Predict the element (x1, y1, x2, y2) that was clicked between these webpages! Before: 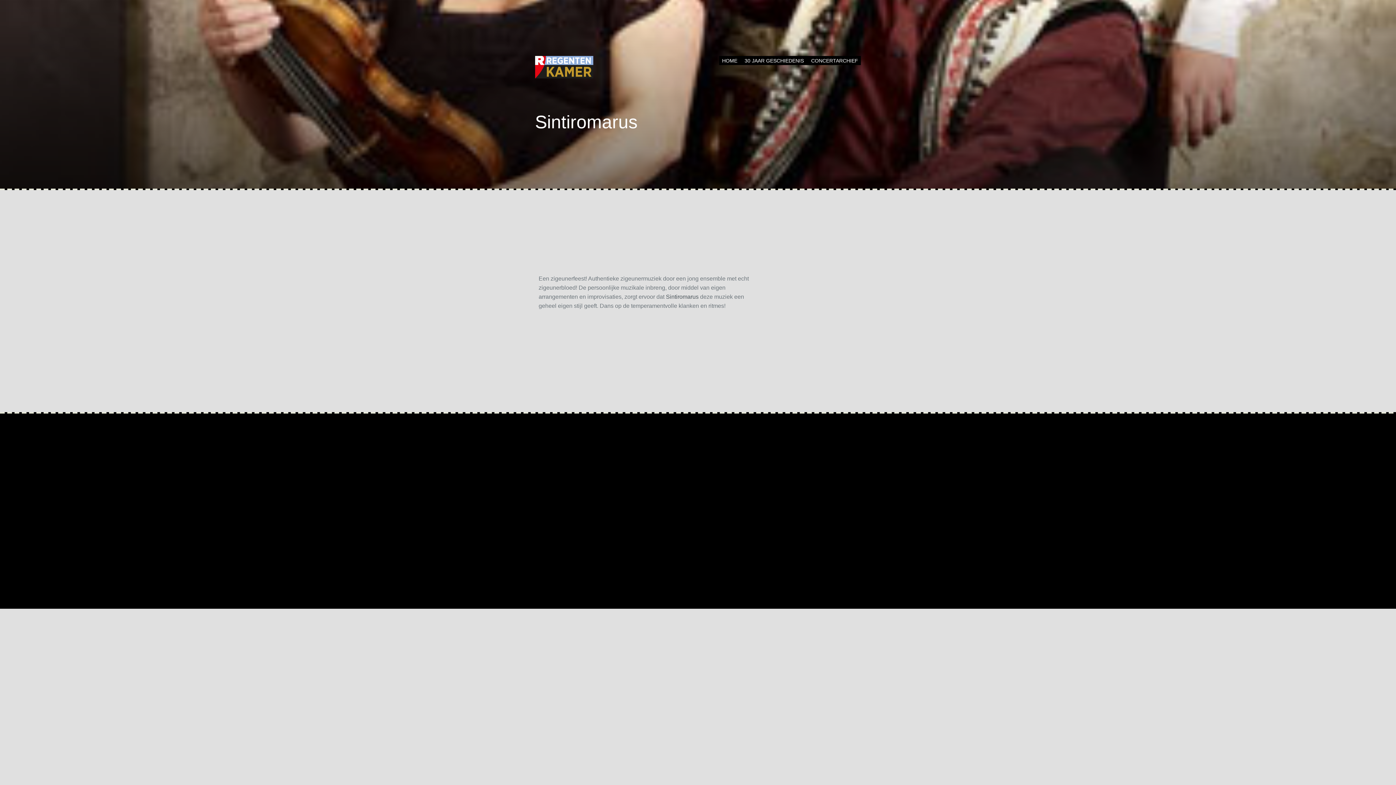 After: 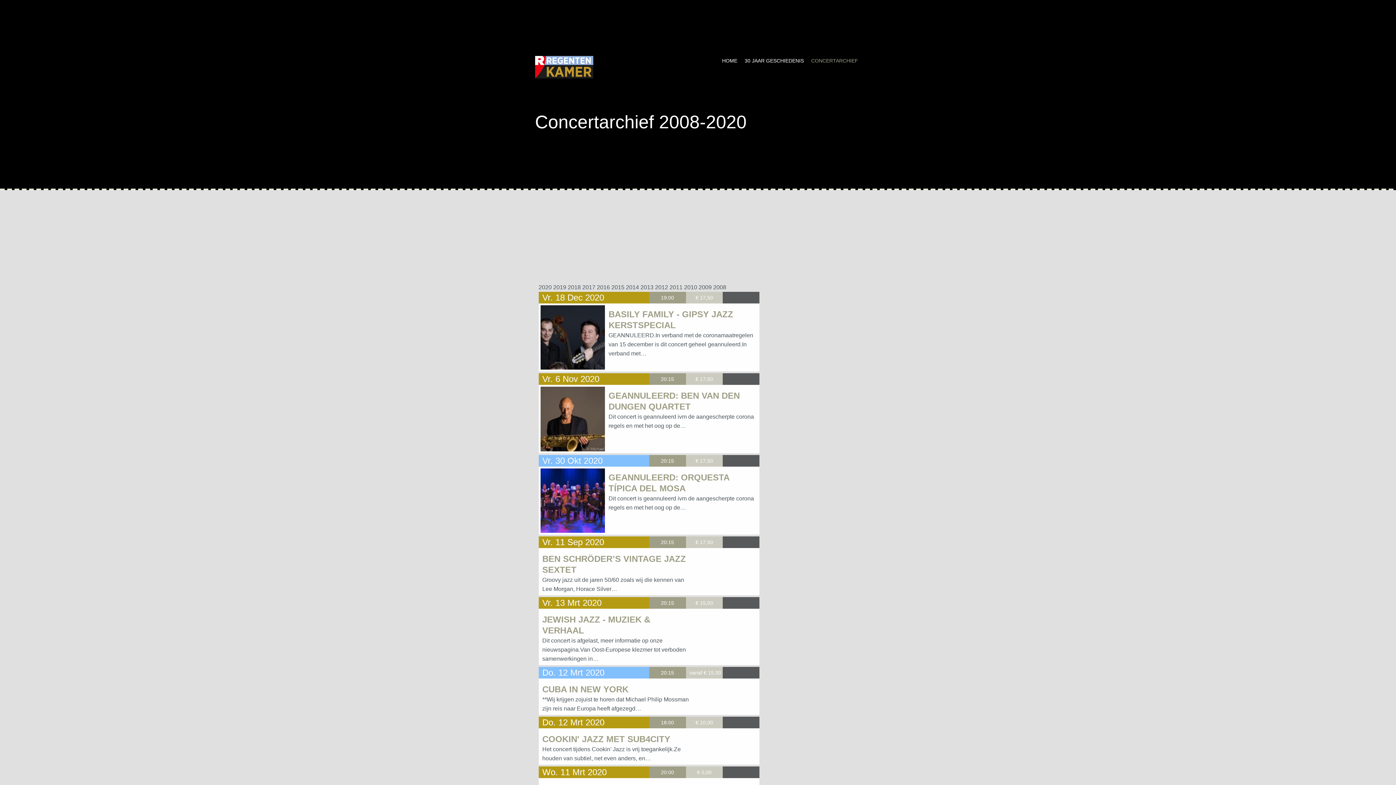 Action: bbox: (811, 56, 858, 64) label: CONCERTARCHIEF